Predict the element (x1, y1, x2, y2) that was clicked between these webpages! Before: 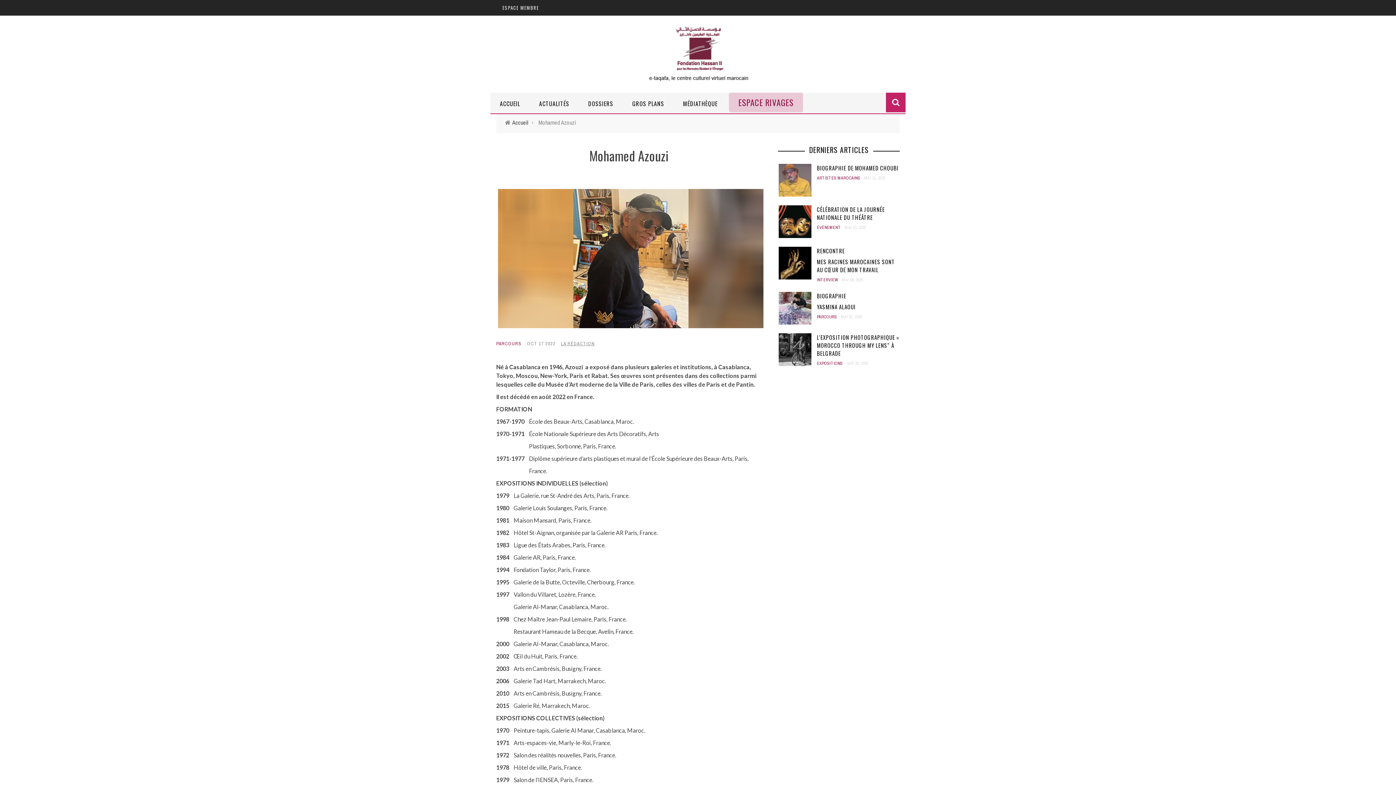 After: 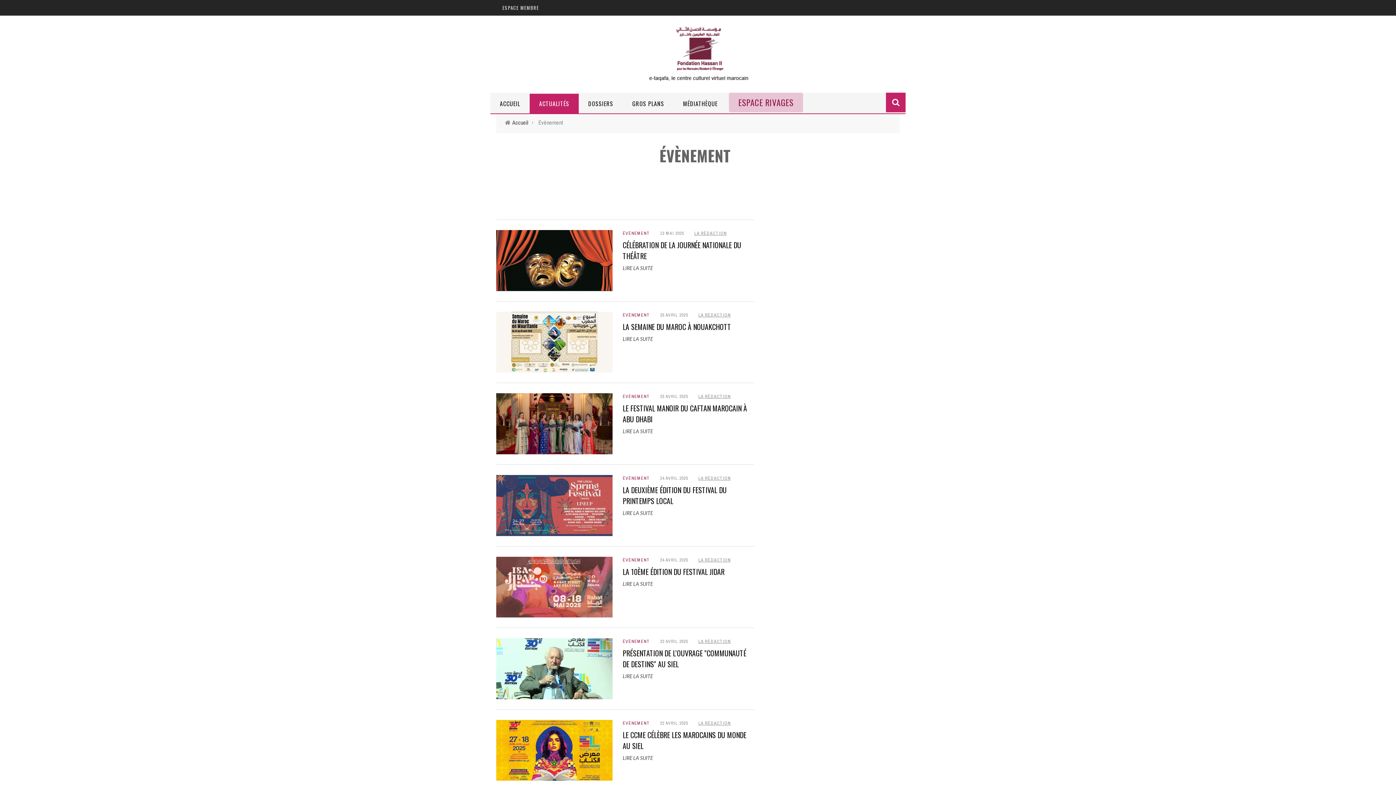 Action: bbox: (817, 224, 841, 230) label: ÉVÈNEMENT